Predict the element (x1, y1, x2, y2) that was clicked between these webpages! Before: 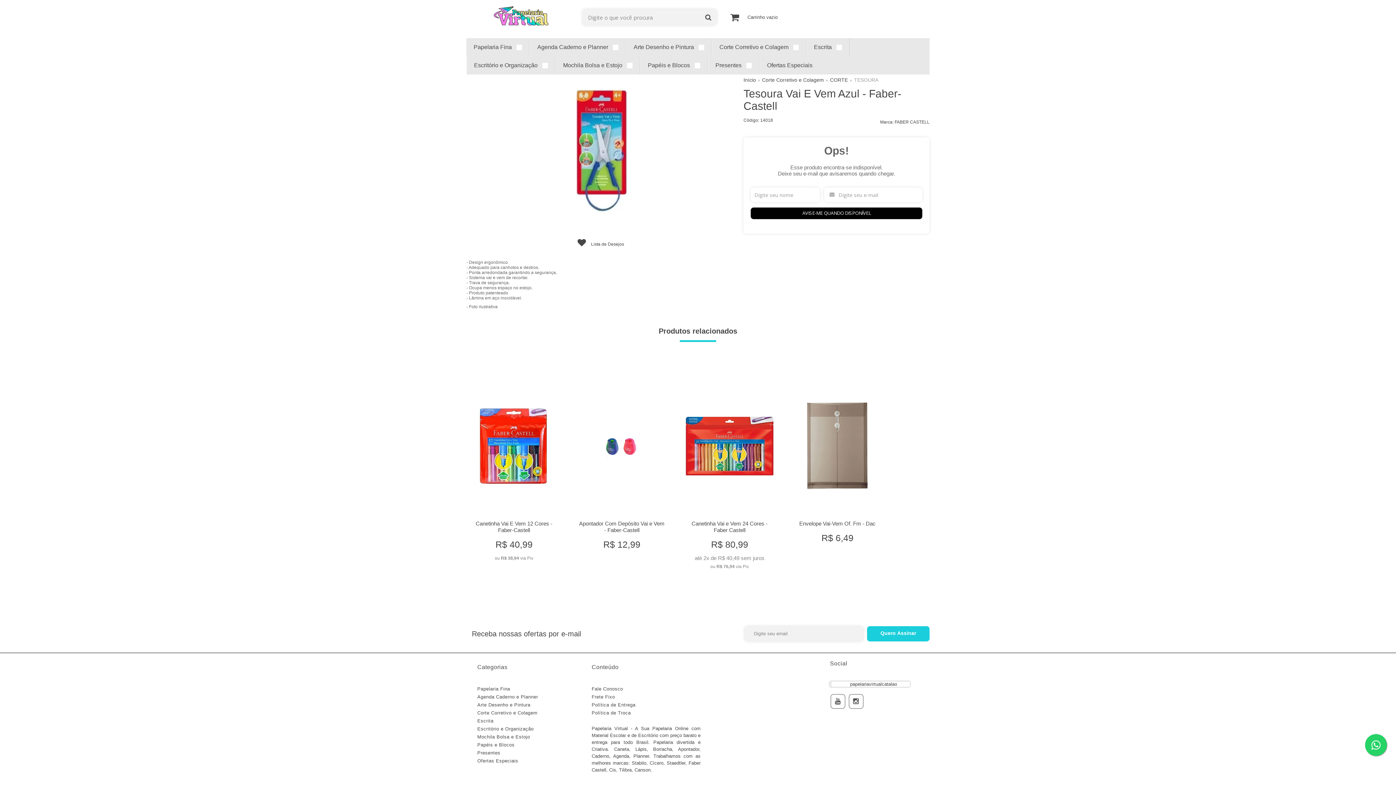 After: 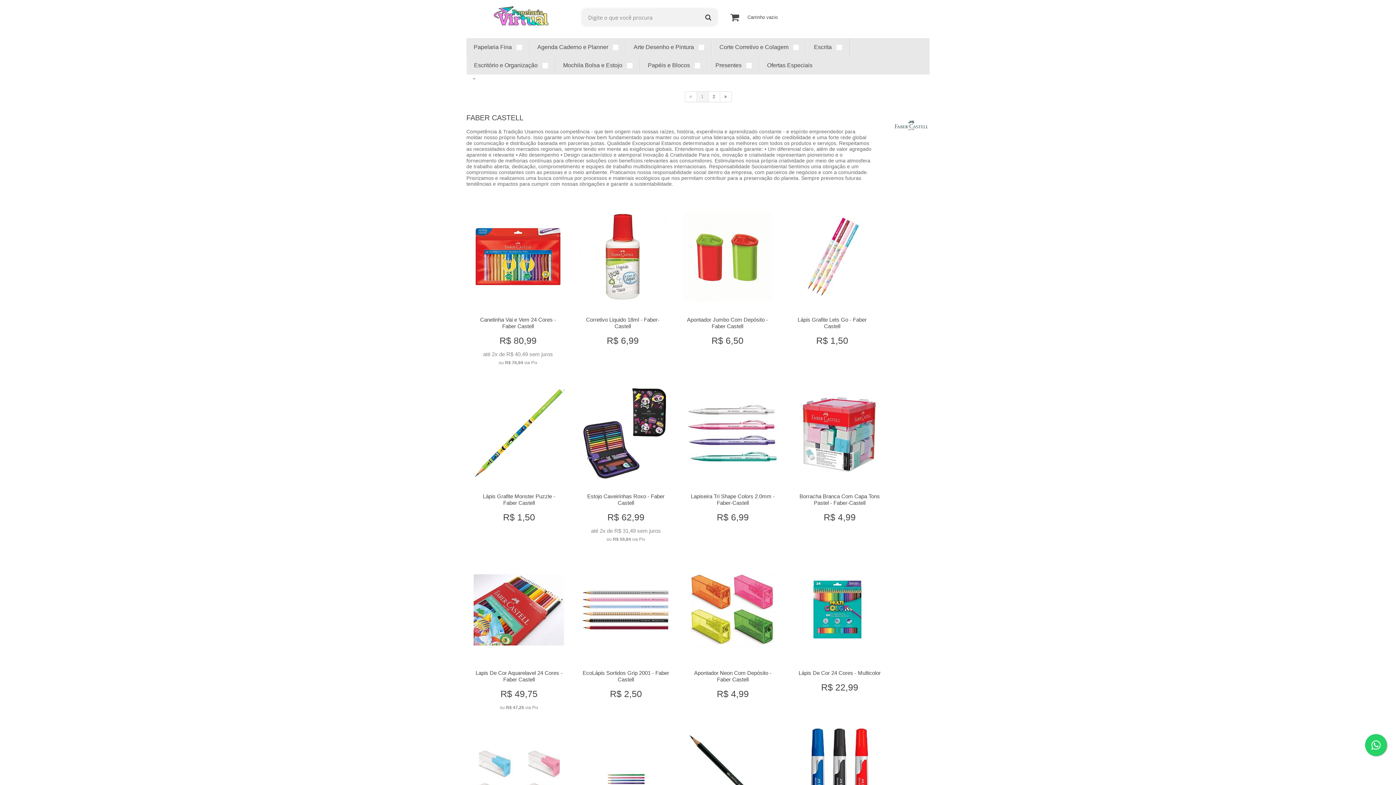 Action: label: FABER CASTELL bbox: (894, 119, 929, 124)